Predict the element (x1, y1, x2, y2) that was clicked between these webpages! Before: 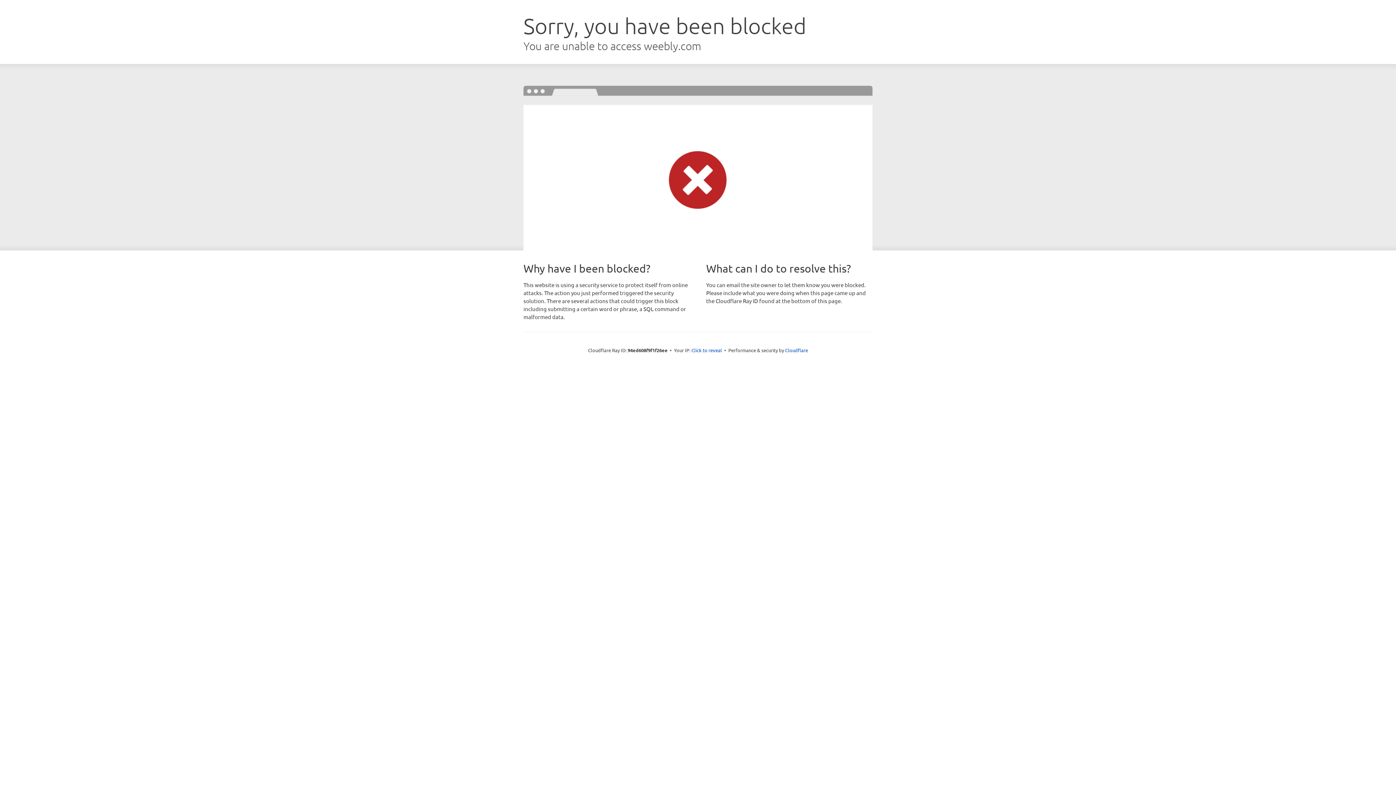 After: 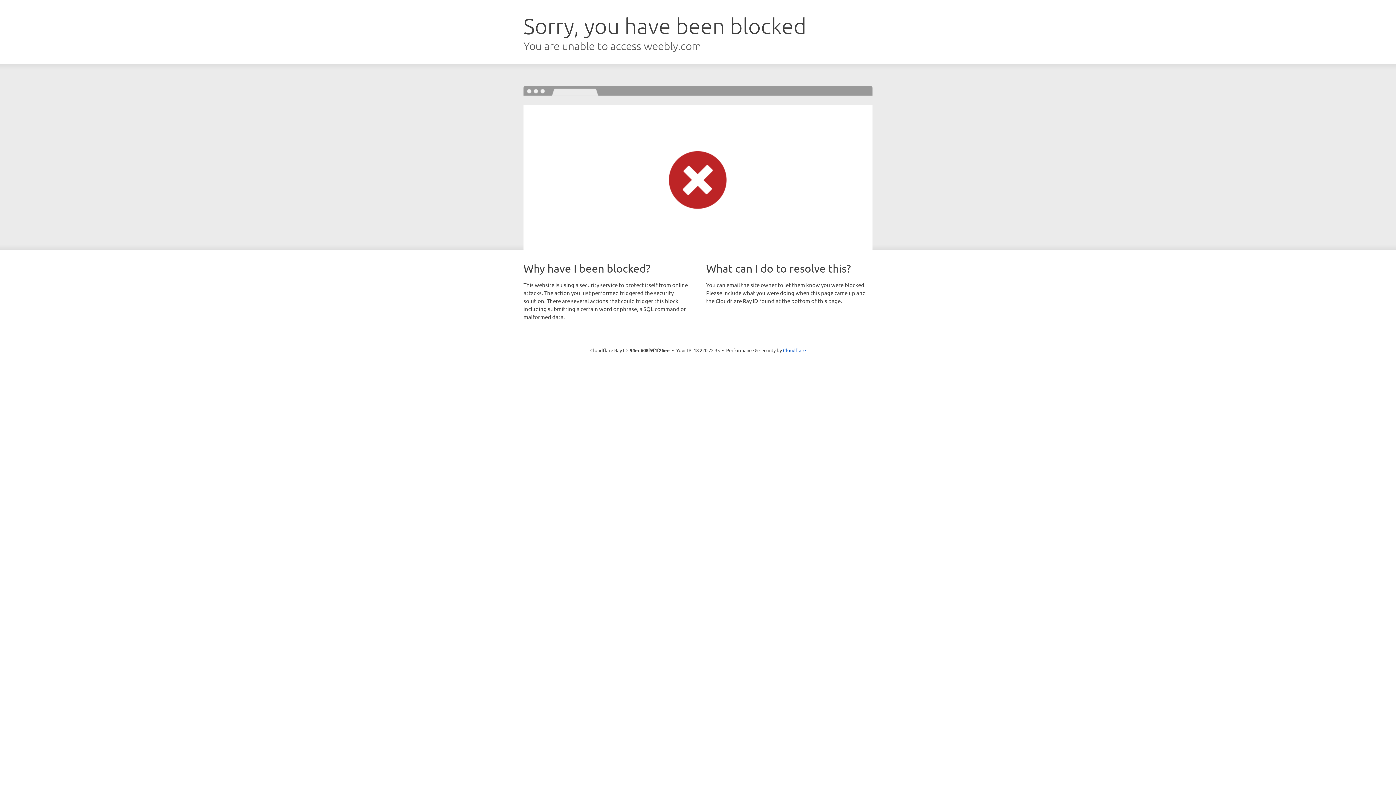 Action: bbox: (691, 346, 722, 353) label: Click to reveal